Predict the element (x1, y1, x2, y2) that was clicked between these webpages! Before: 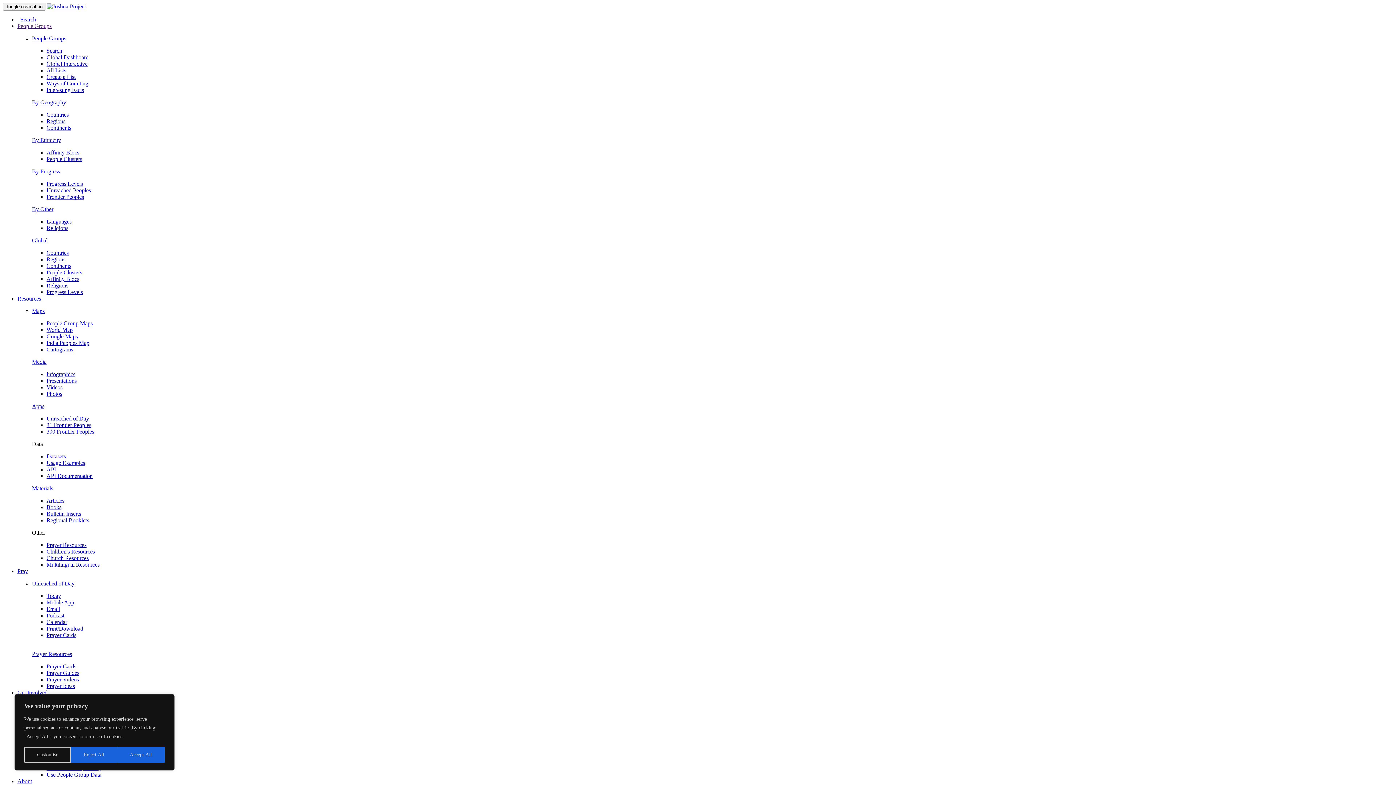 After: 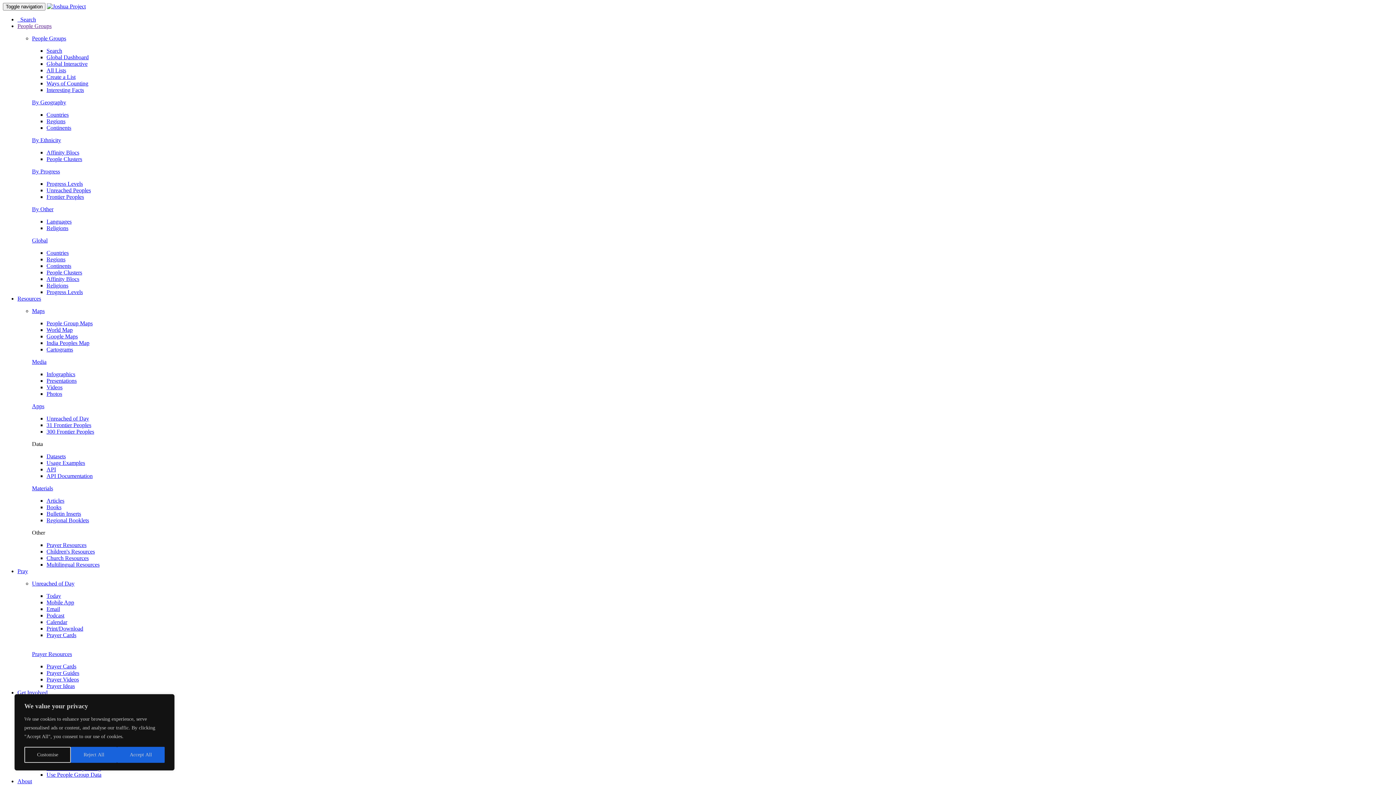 Action: bbox: (46, 428, 94, 434) label: 300 Frontier Peoples